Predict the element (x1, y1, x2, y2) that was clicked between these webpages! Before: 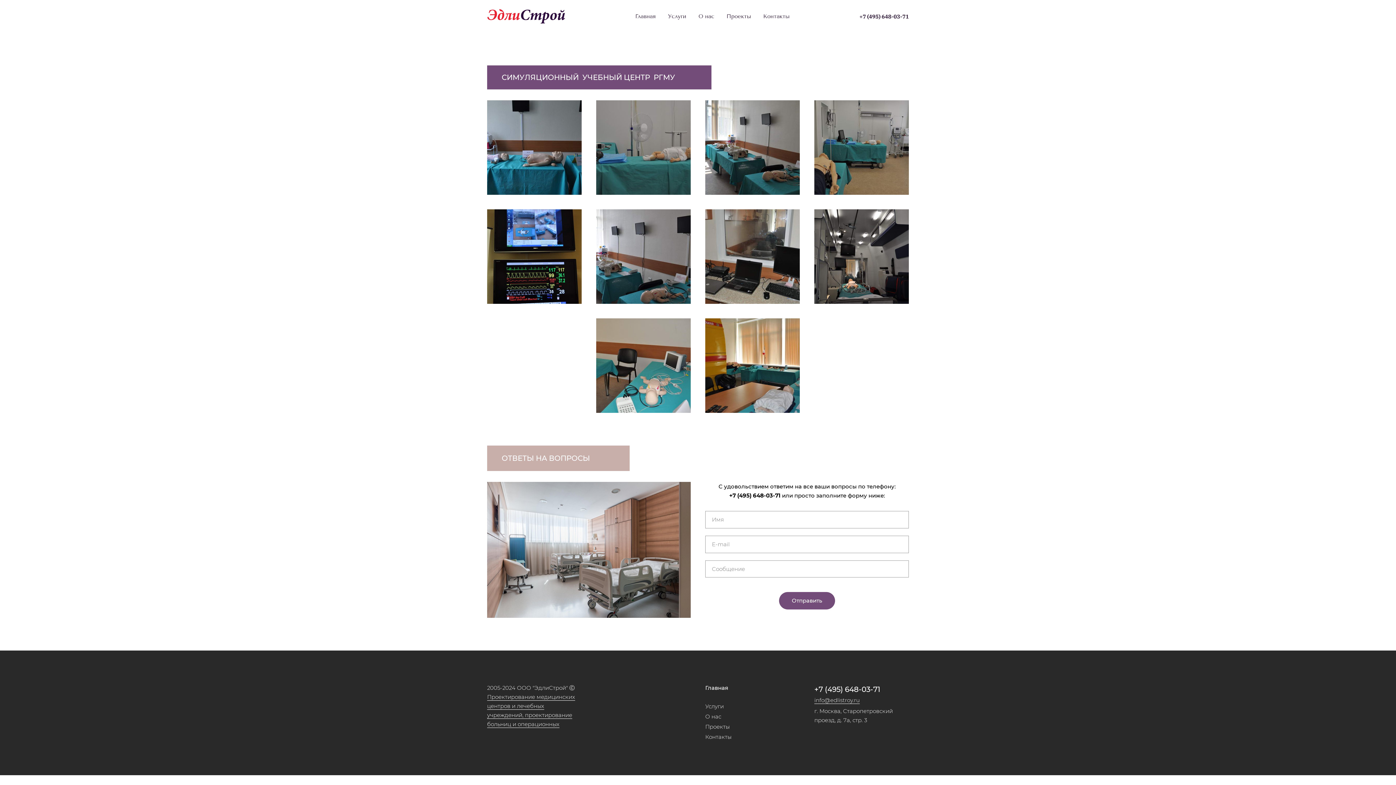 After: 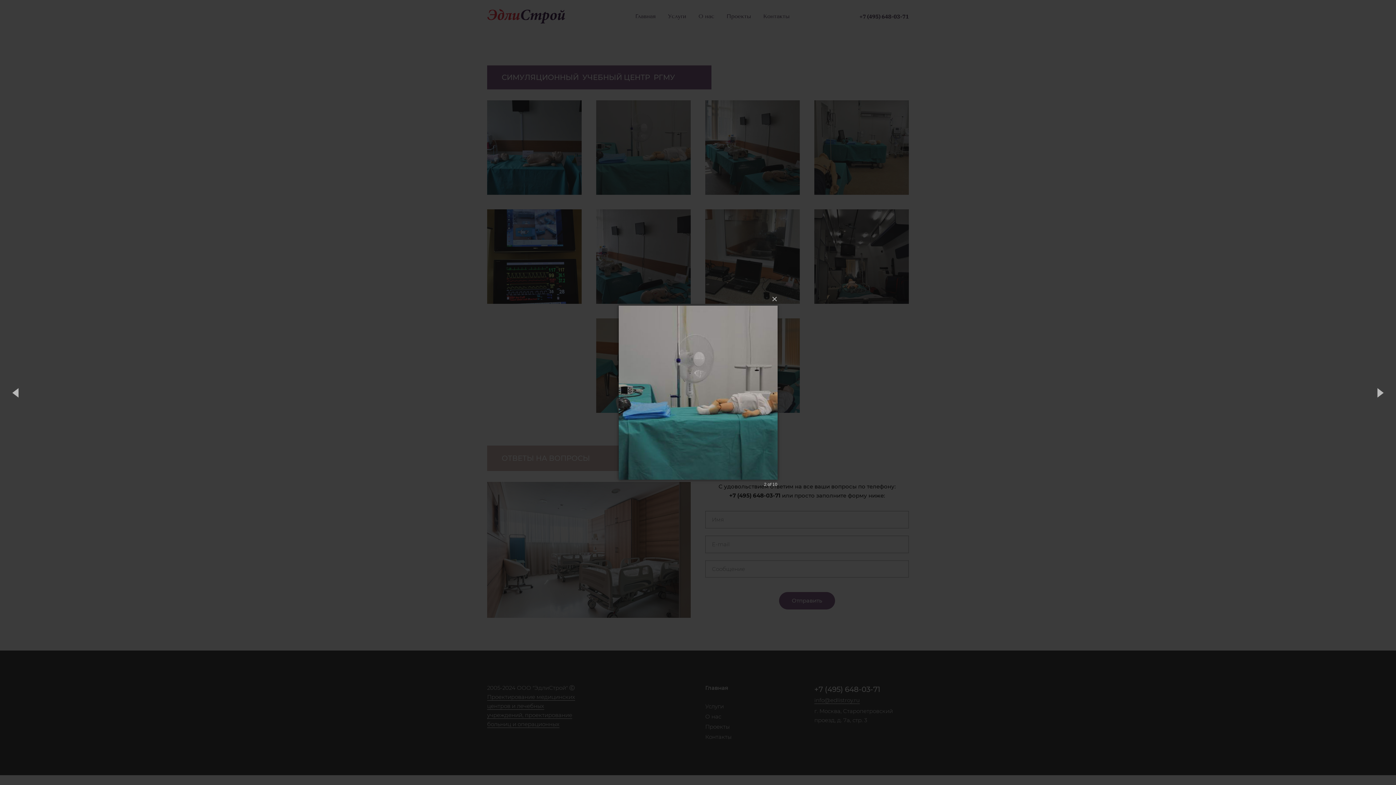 Action: bbox: (596, 100, 690, 194)